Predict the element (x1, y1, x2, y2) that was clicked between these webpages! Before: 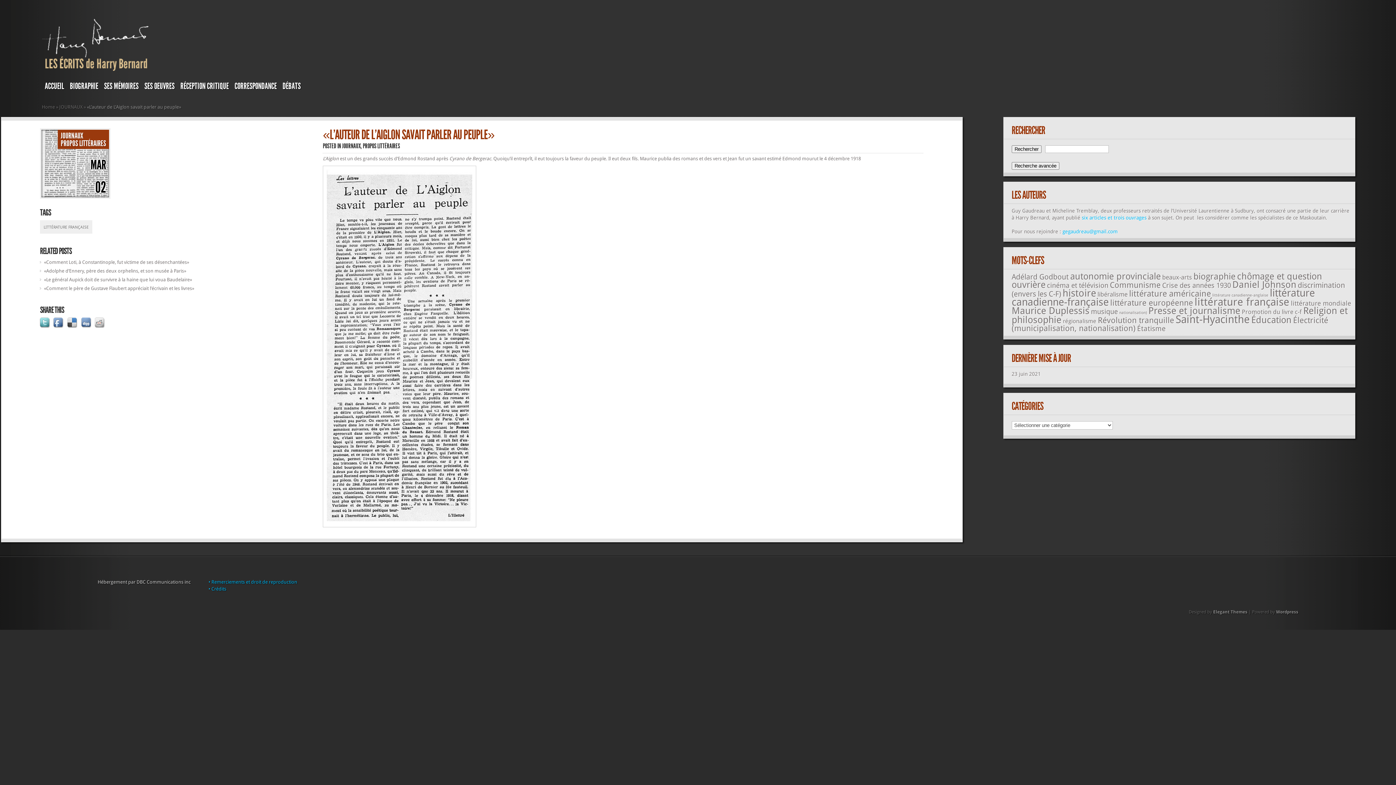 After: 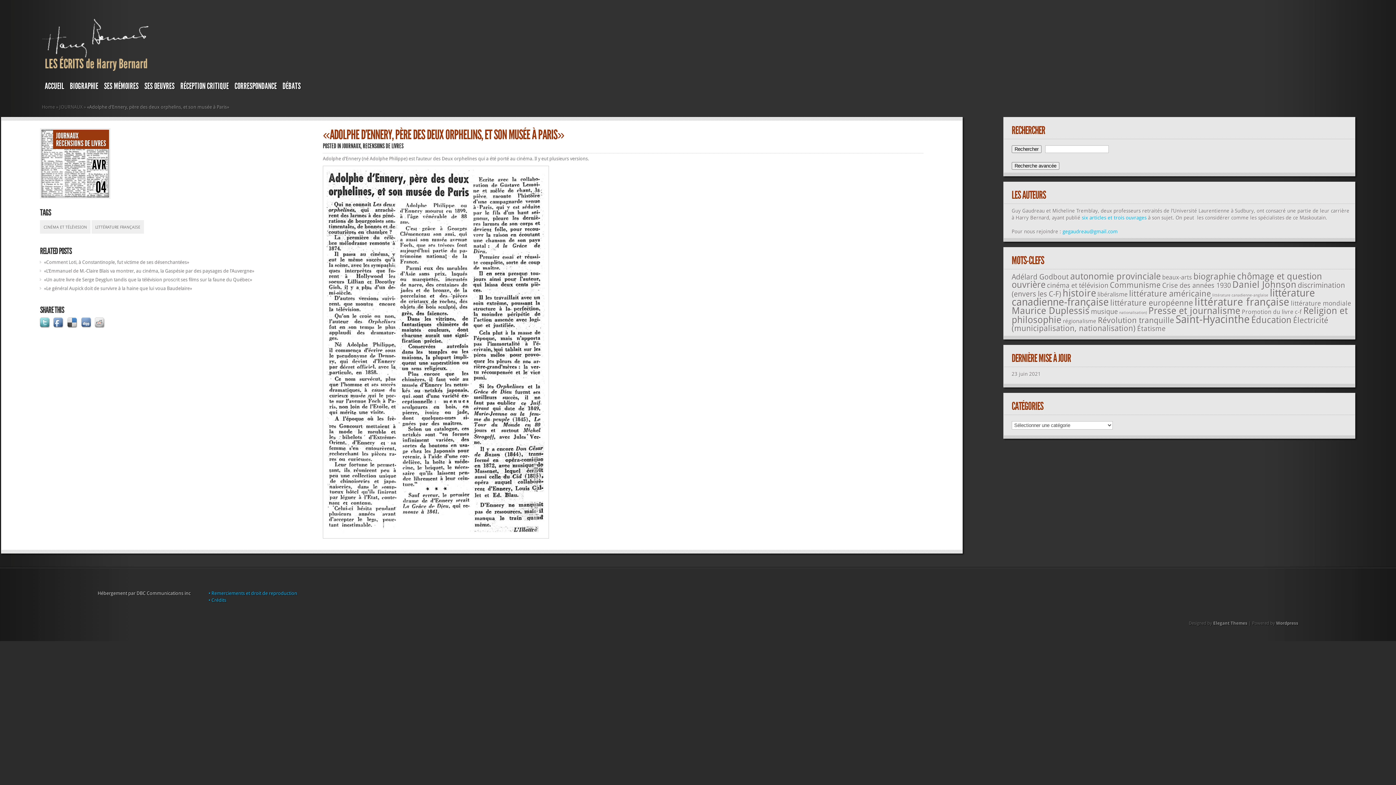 Action: label: «Adolphe d’Ennery, père des deux orphelins, et son musée à Paris» bbox: (44, 268, 186, 273)